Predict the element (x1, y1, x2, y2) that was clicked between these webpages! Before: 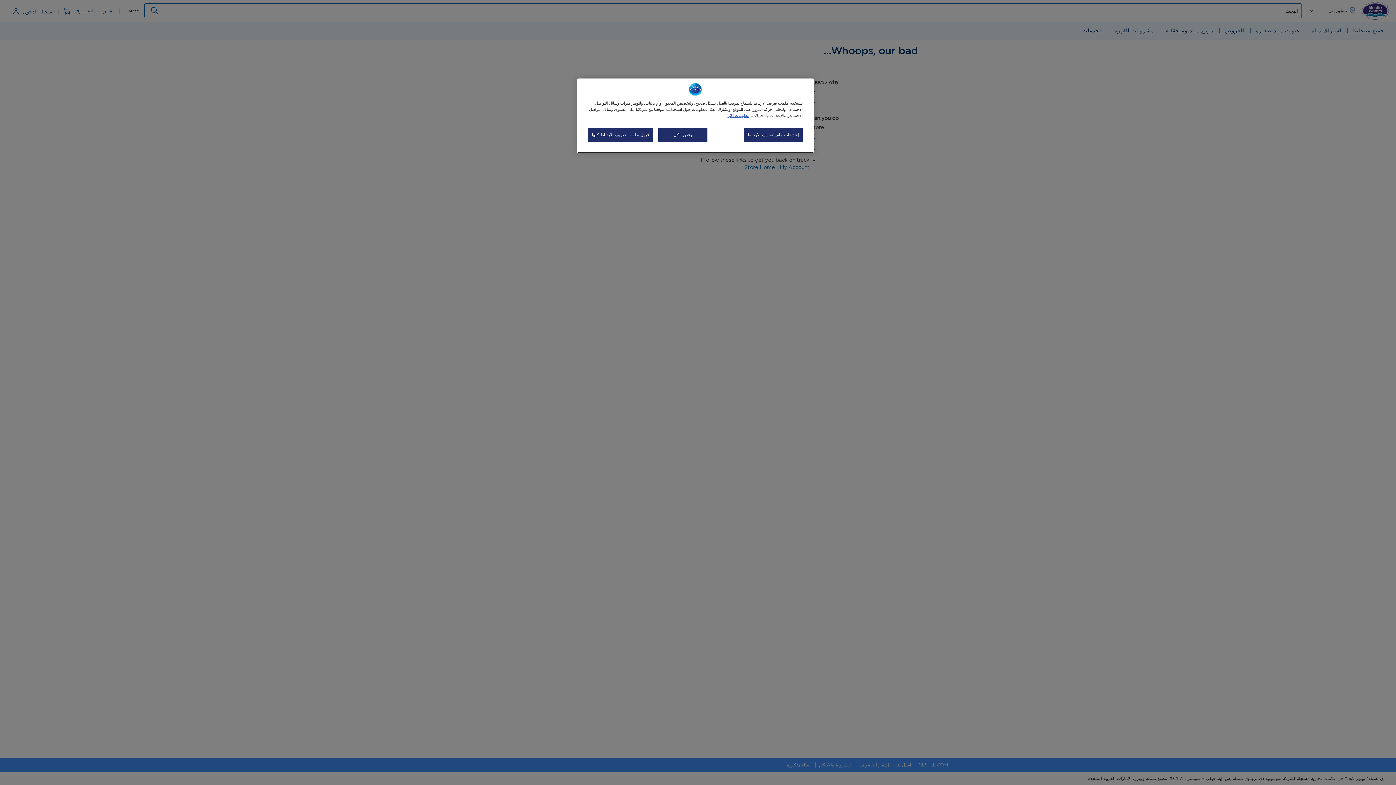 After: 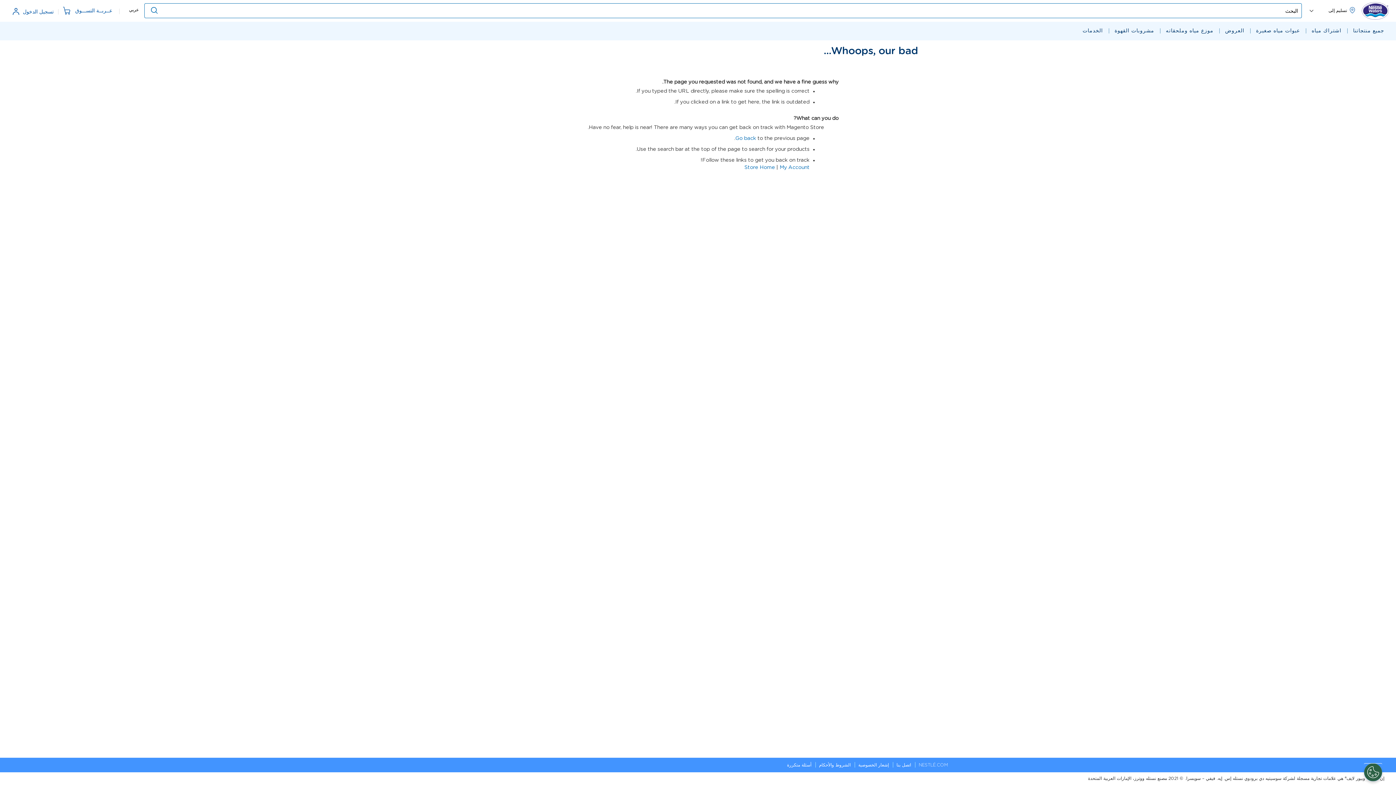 Action: label: قبول ملفات تعريف الارتباط كلها bbox: (588, 128, 652, 142)